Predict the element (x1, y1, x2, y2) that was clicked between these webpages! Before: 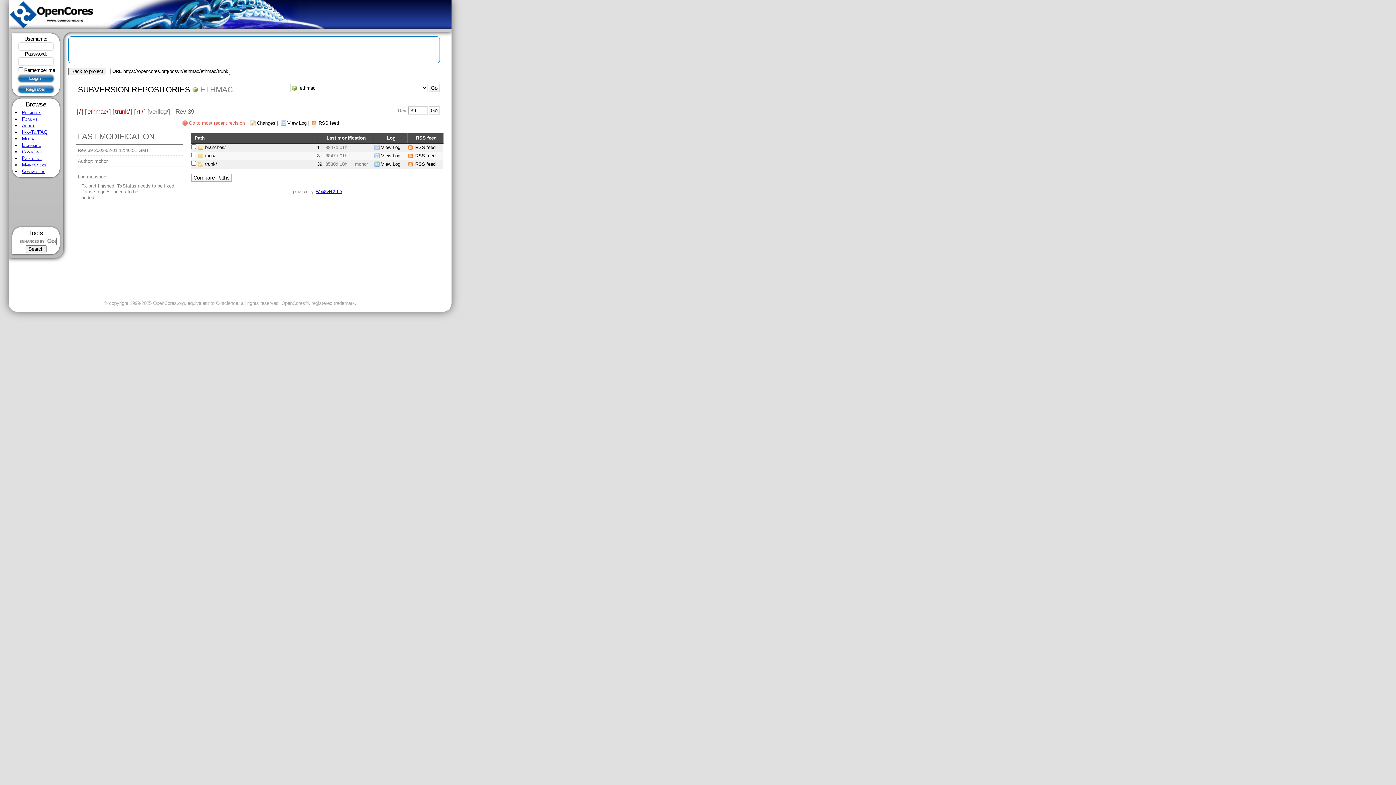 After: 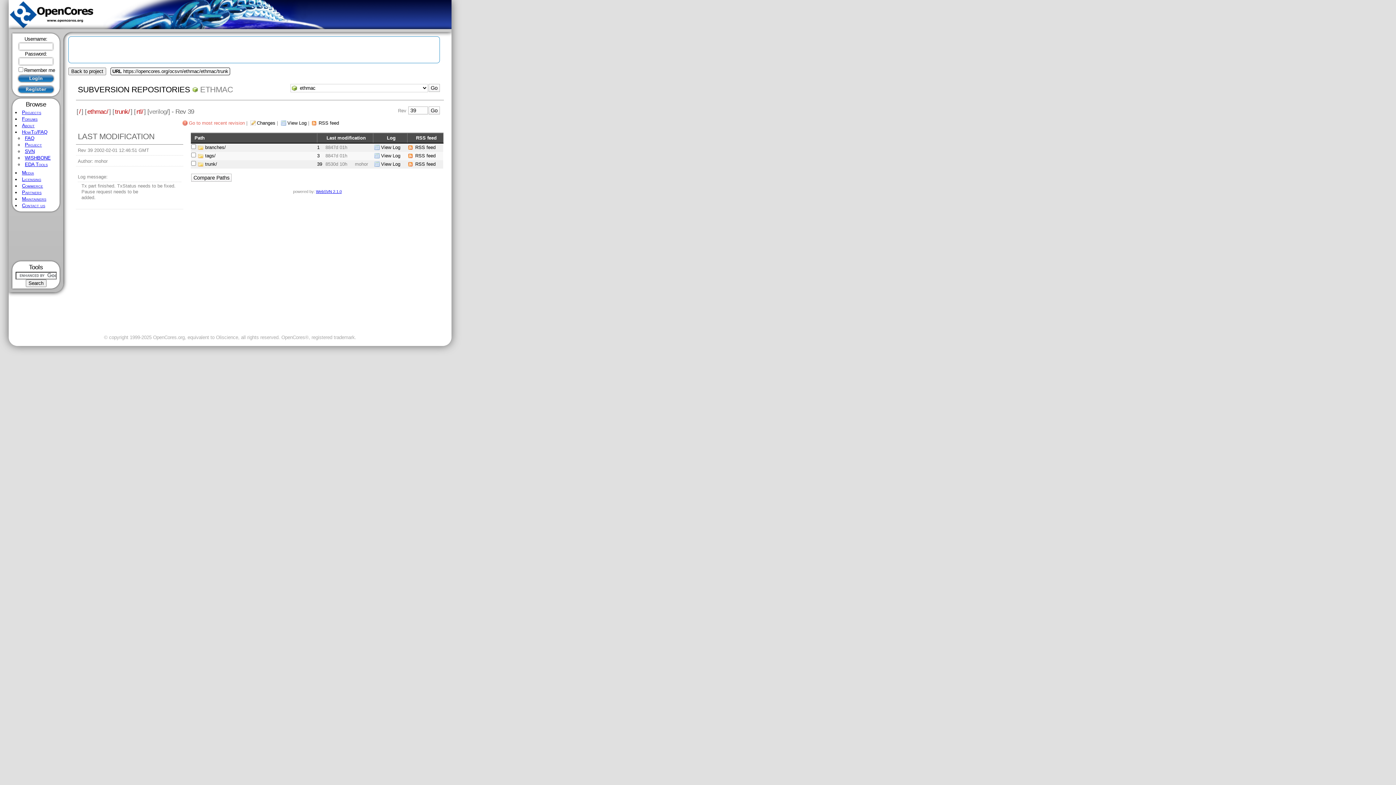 Action: label: HowTo/FAQ bbox: (21, 129, 47, 134)